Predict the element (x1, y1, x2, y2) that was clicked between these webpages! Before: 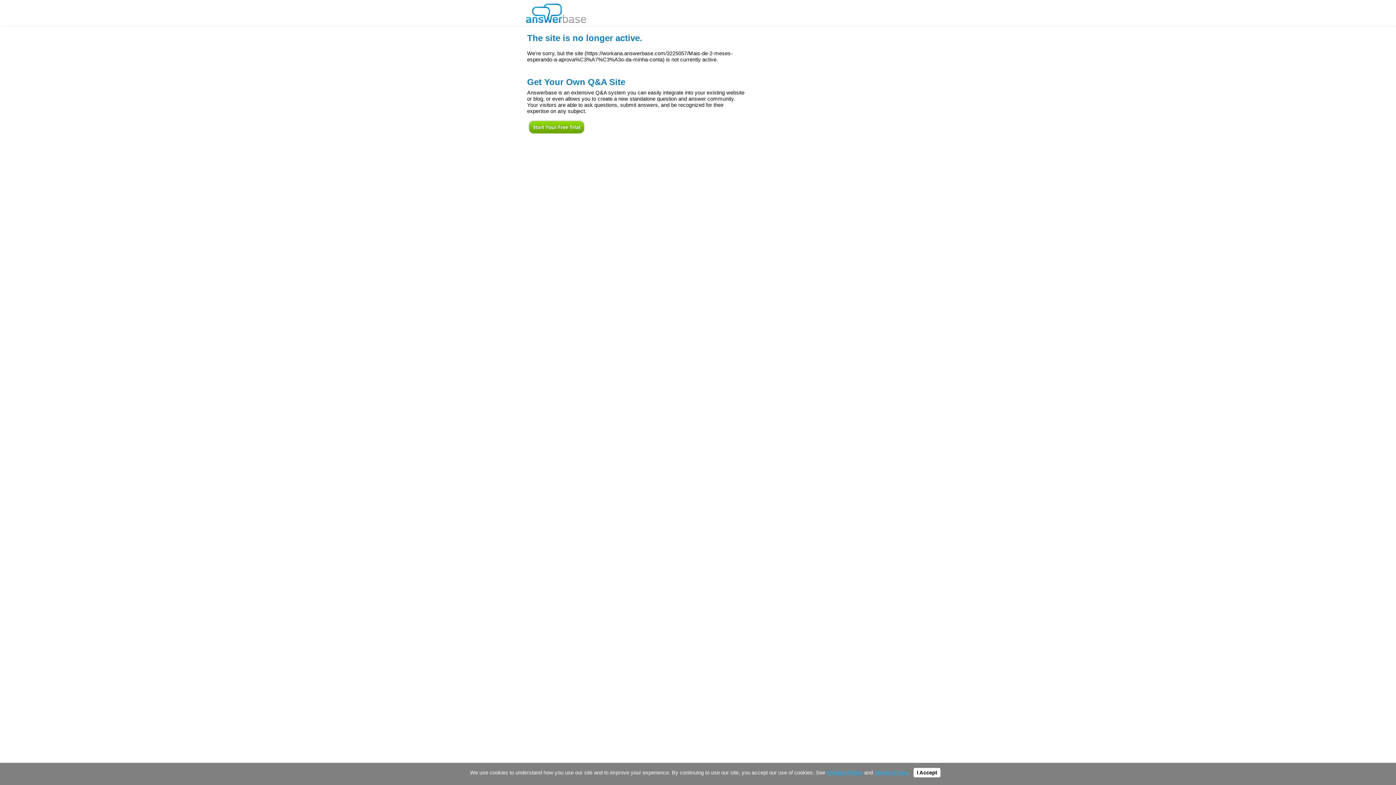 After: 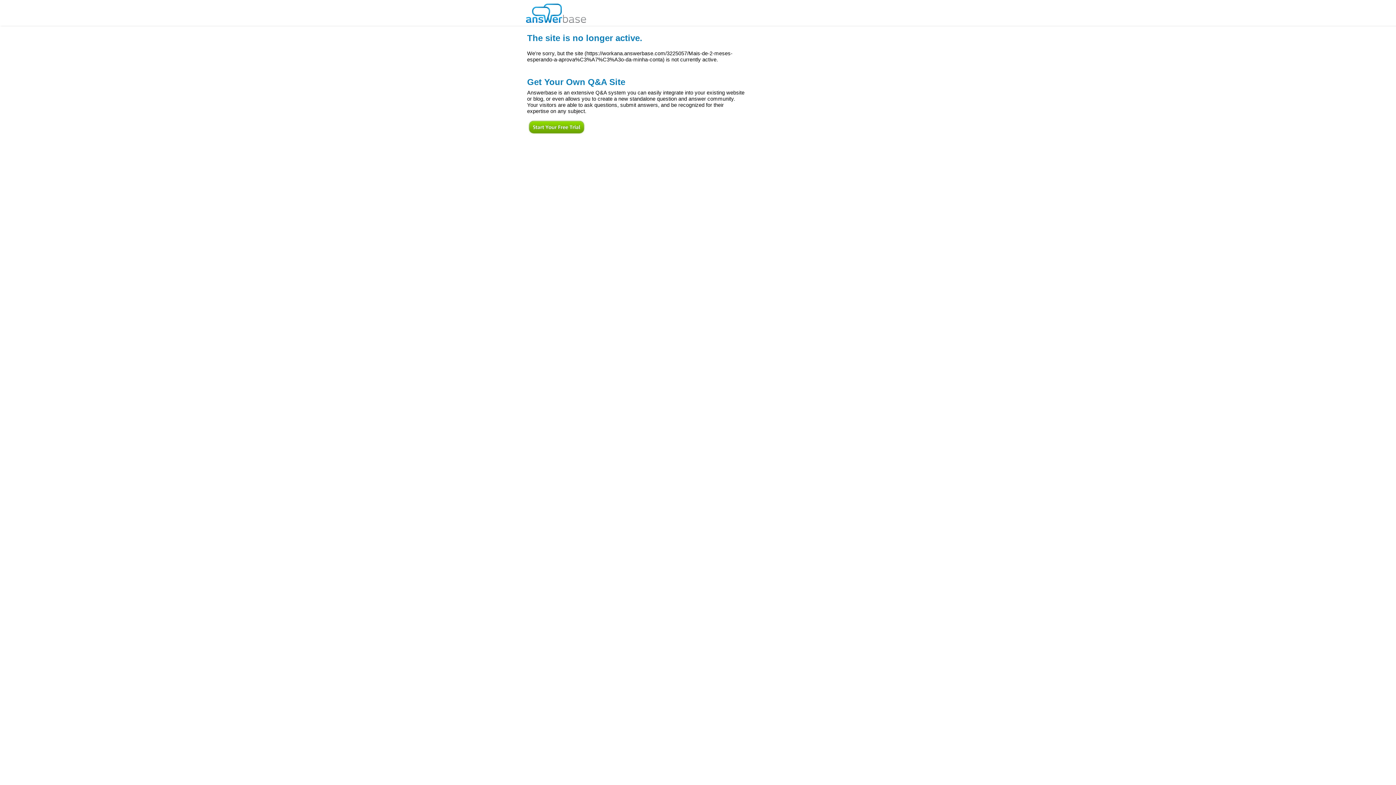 Action: bbox: (913, 768, 940, 777) label: I Accept